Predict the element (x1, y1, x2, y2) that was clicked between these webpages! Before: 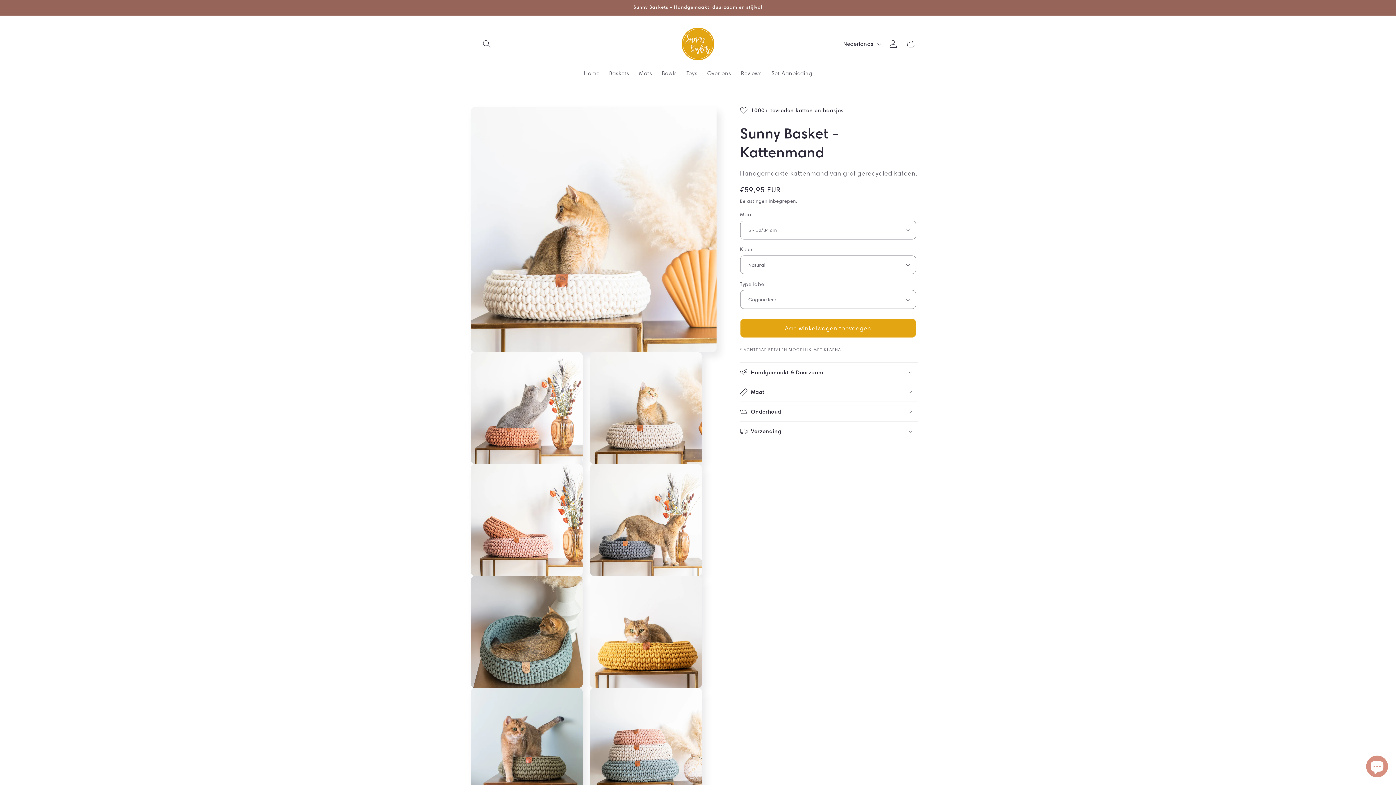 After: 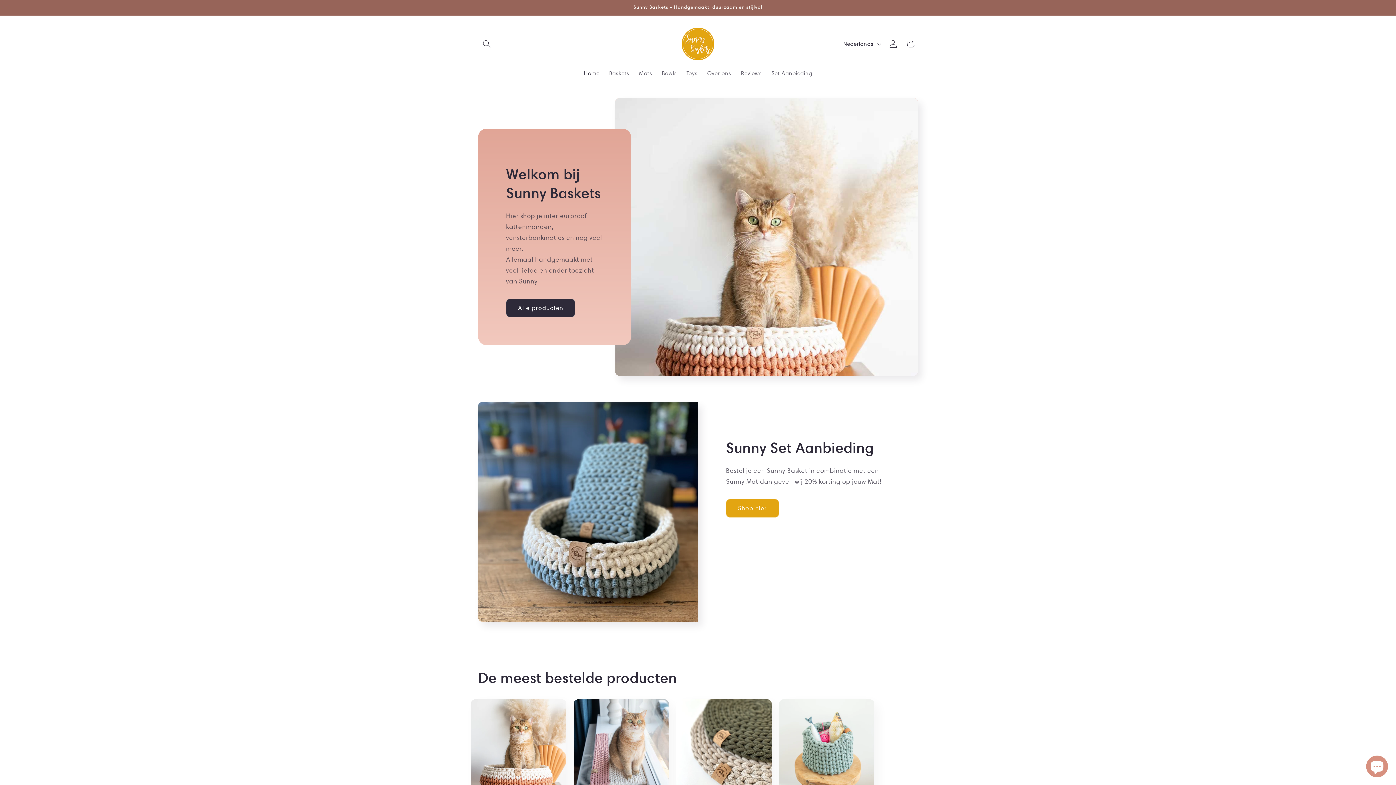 Action: label: Home bbox: (579, 65, 604, 81)